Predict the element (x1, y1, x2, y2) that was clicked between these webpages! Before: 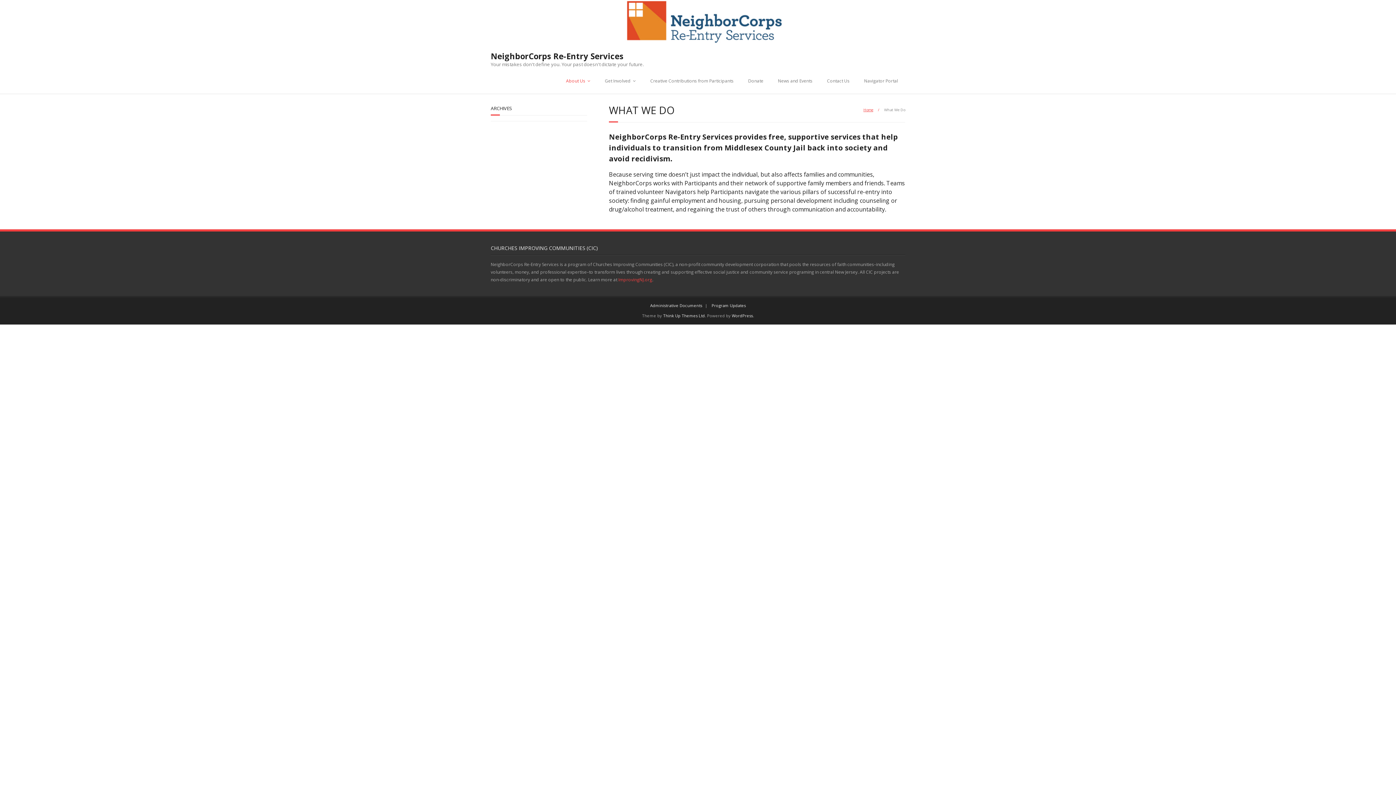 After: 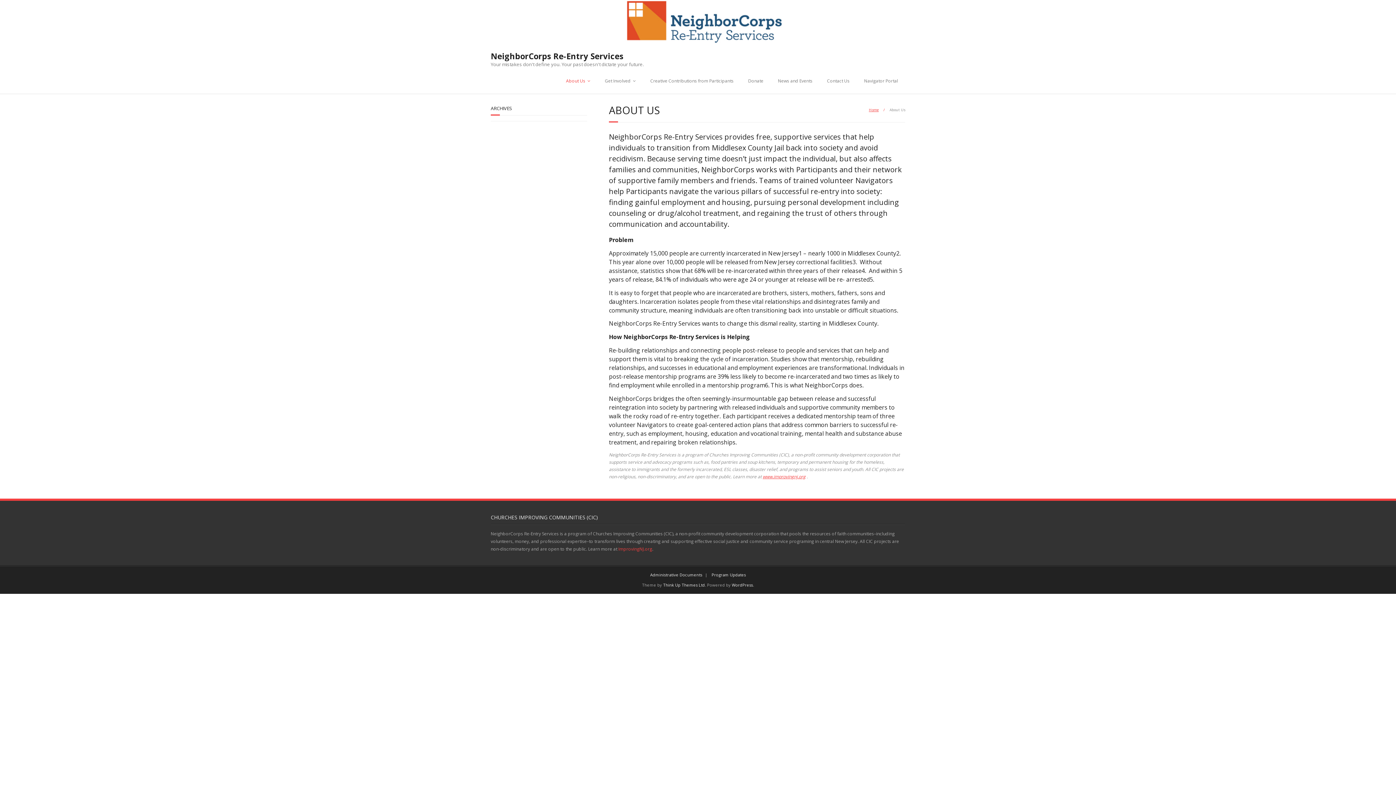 Action: label: About Us bbox: (558, 68, 597, 93)